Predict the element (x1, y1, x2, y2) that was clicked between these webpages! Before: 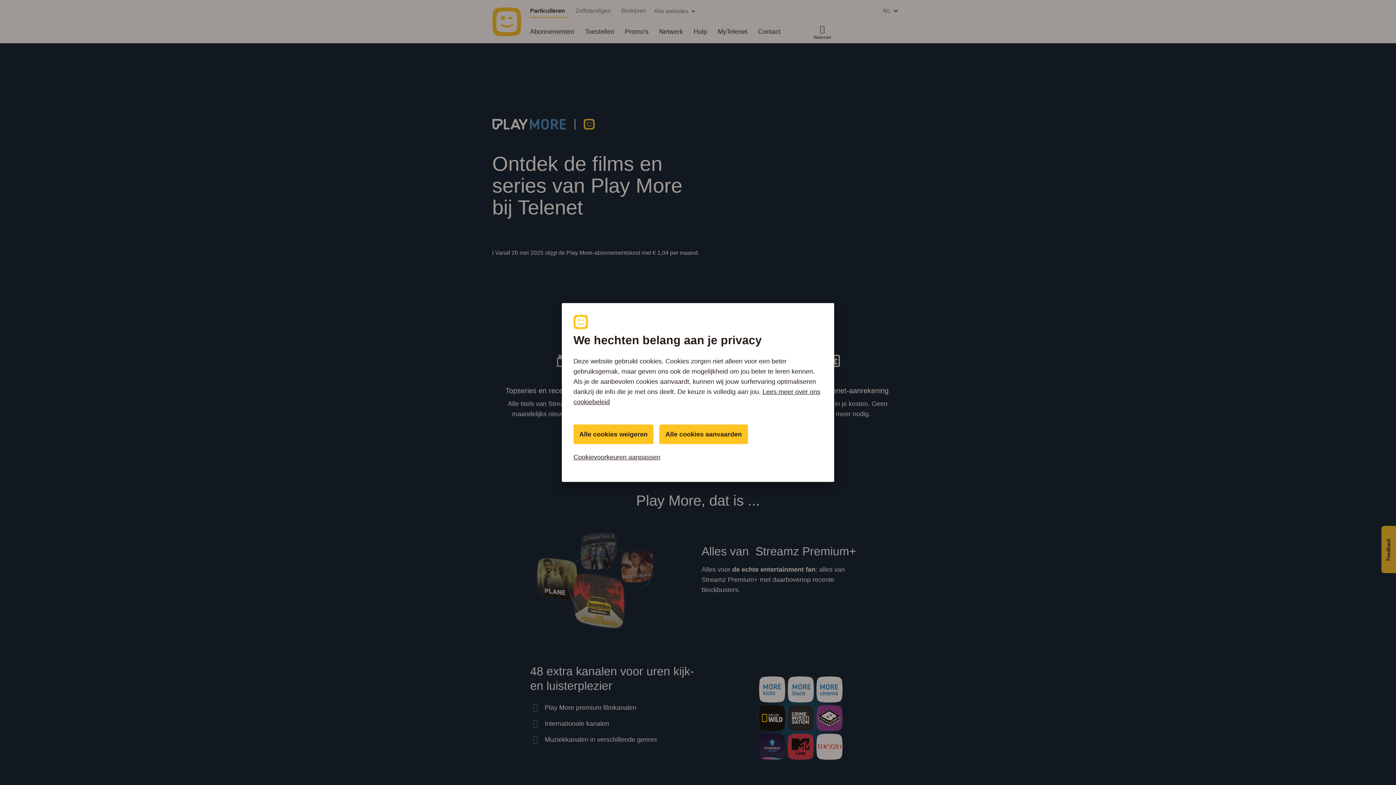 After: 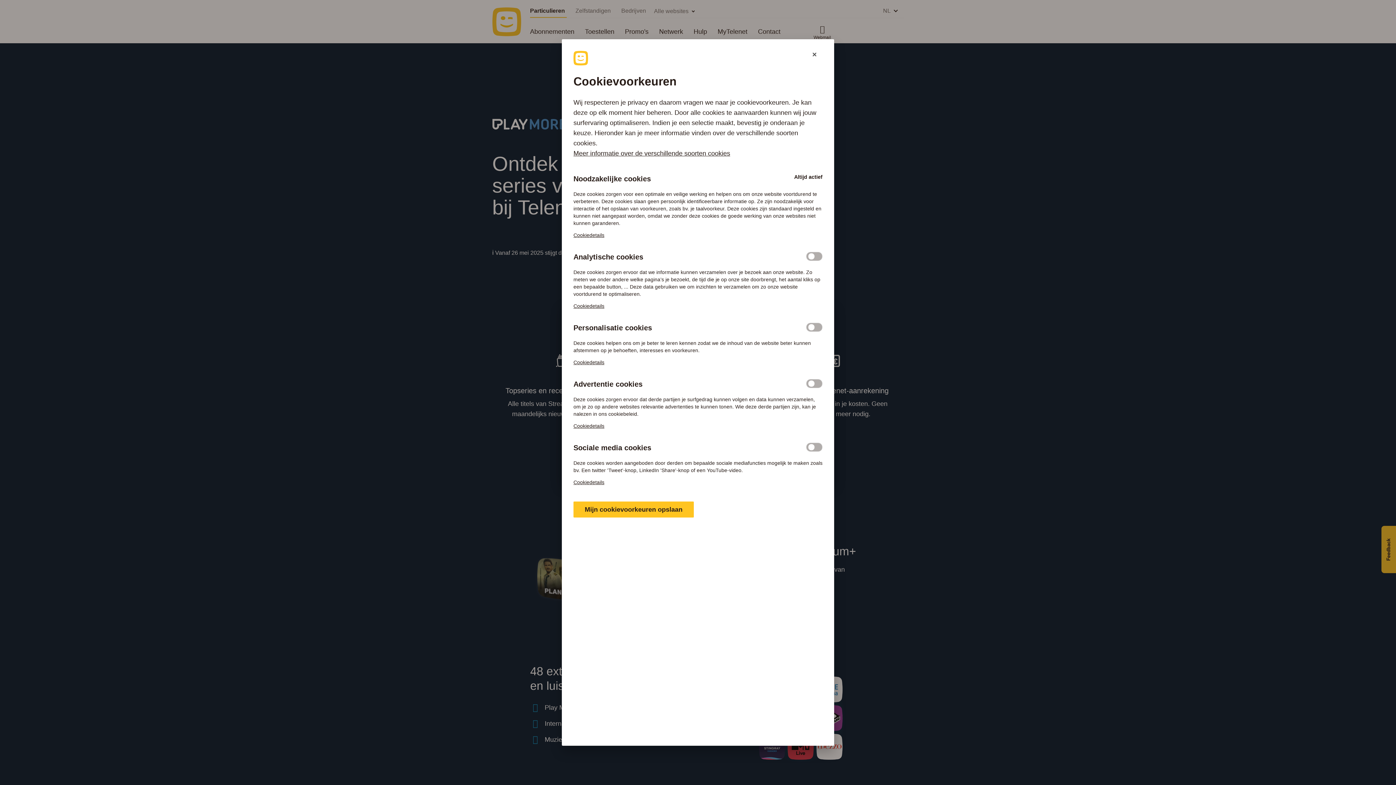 Action: label: Cookievoorkeuren aanpassen bbox: (573, 448, 822, 466)